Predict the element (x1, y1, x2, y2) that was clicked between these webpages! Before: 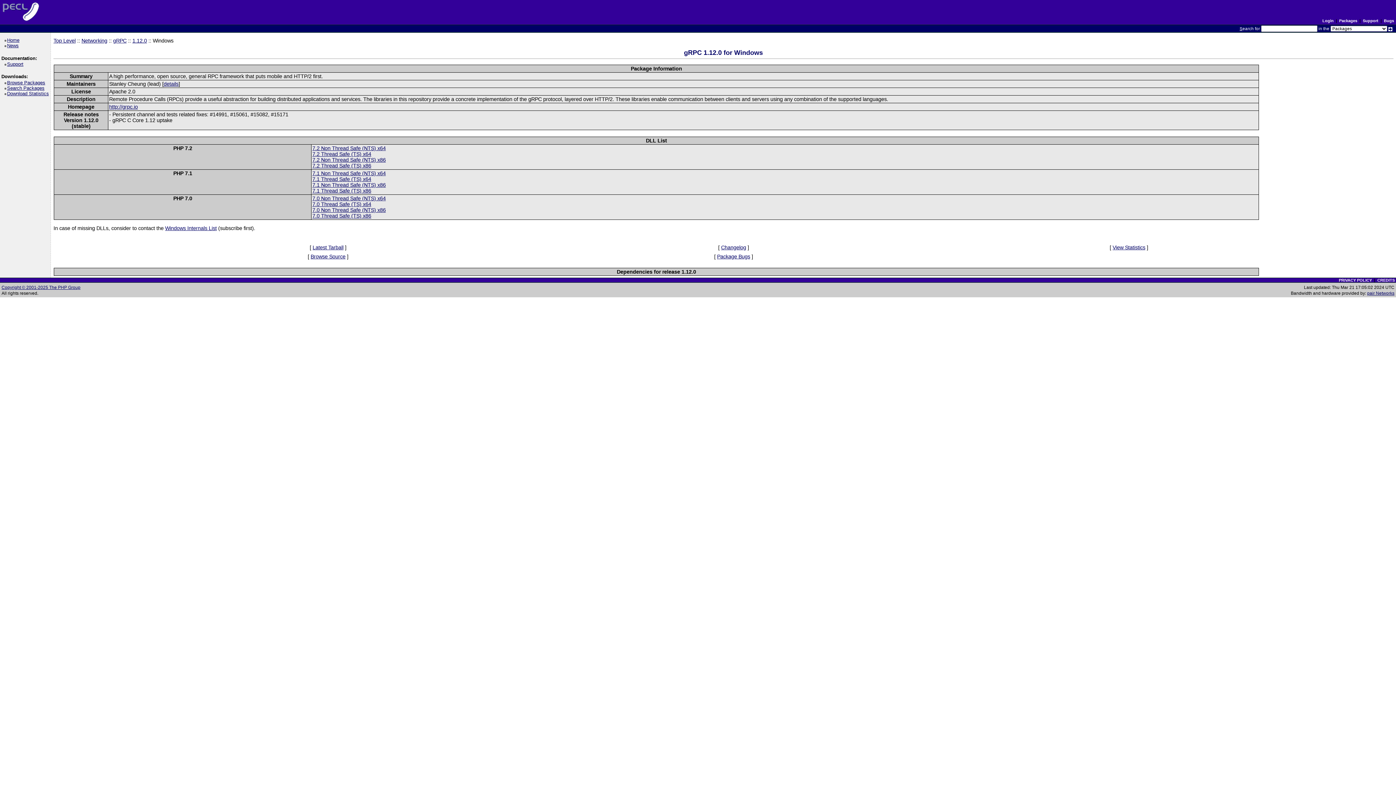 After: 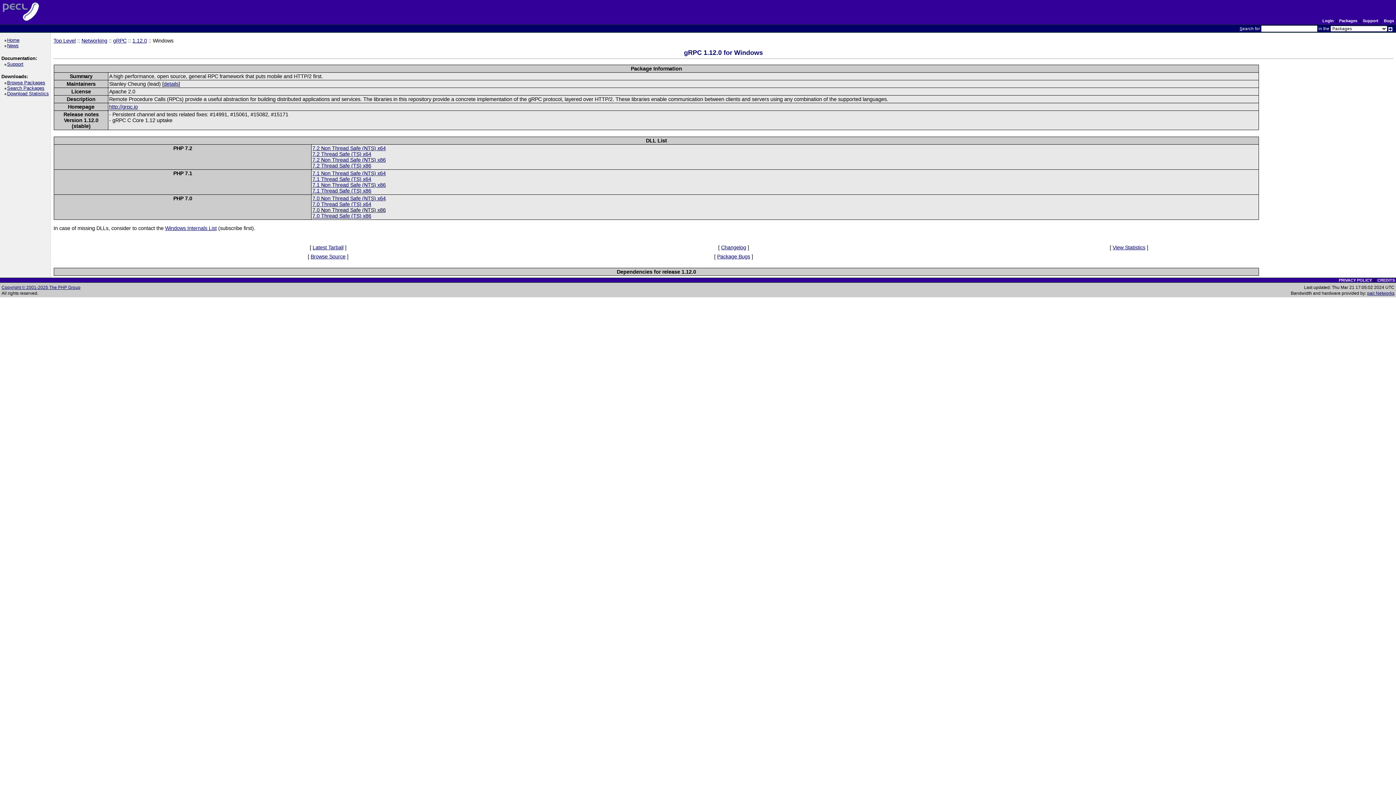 Action: bbox: (312, 207, 385, 213) label: 7.0 Non Thread Safe (NTS) x86